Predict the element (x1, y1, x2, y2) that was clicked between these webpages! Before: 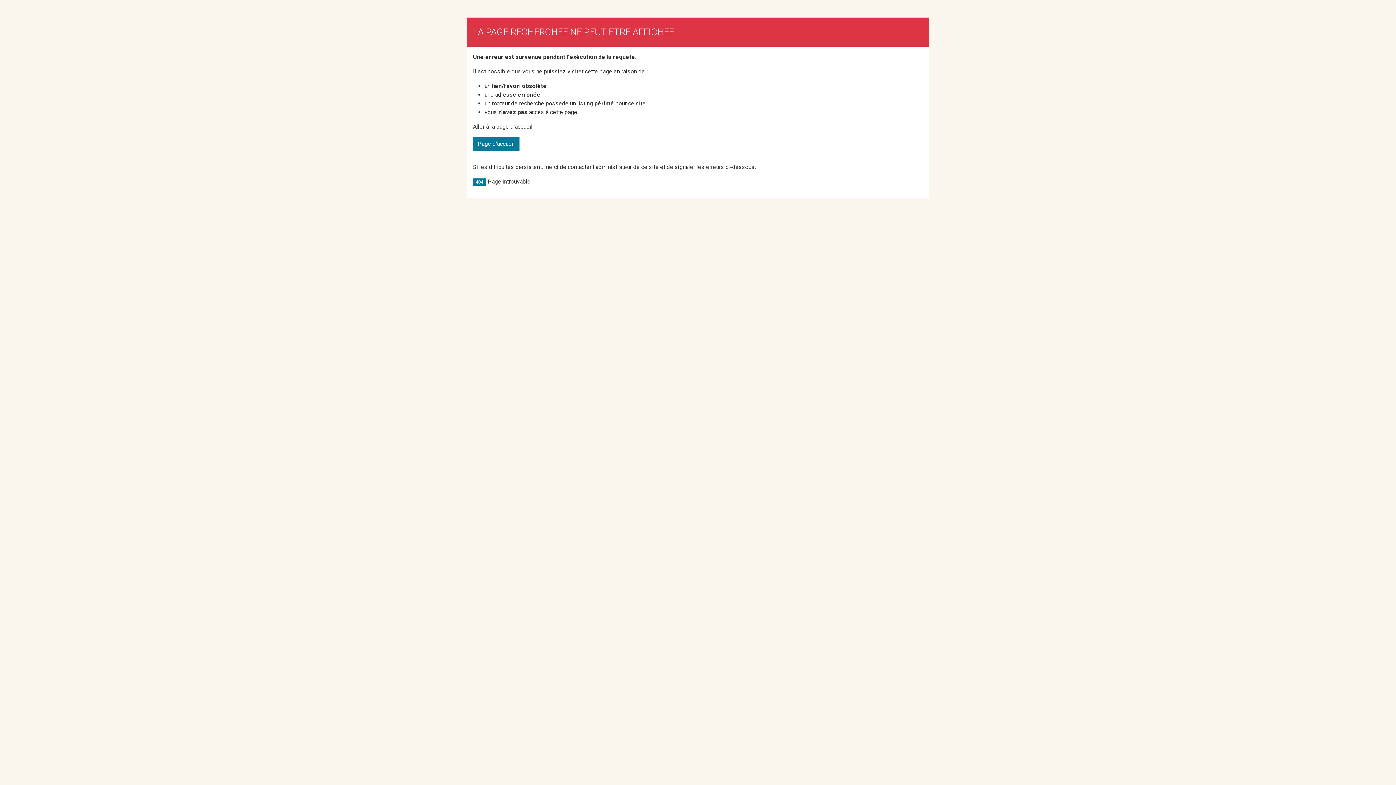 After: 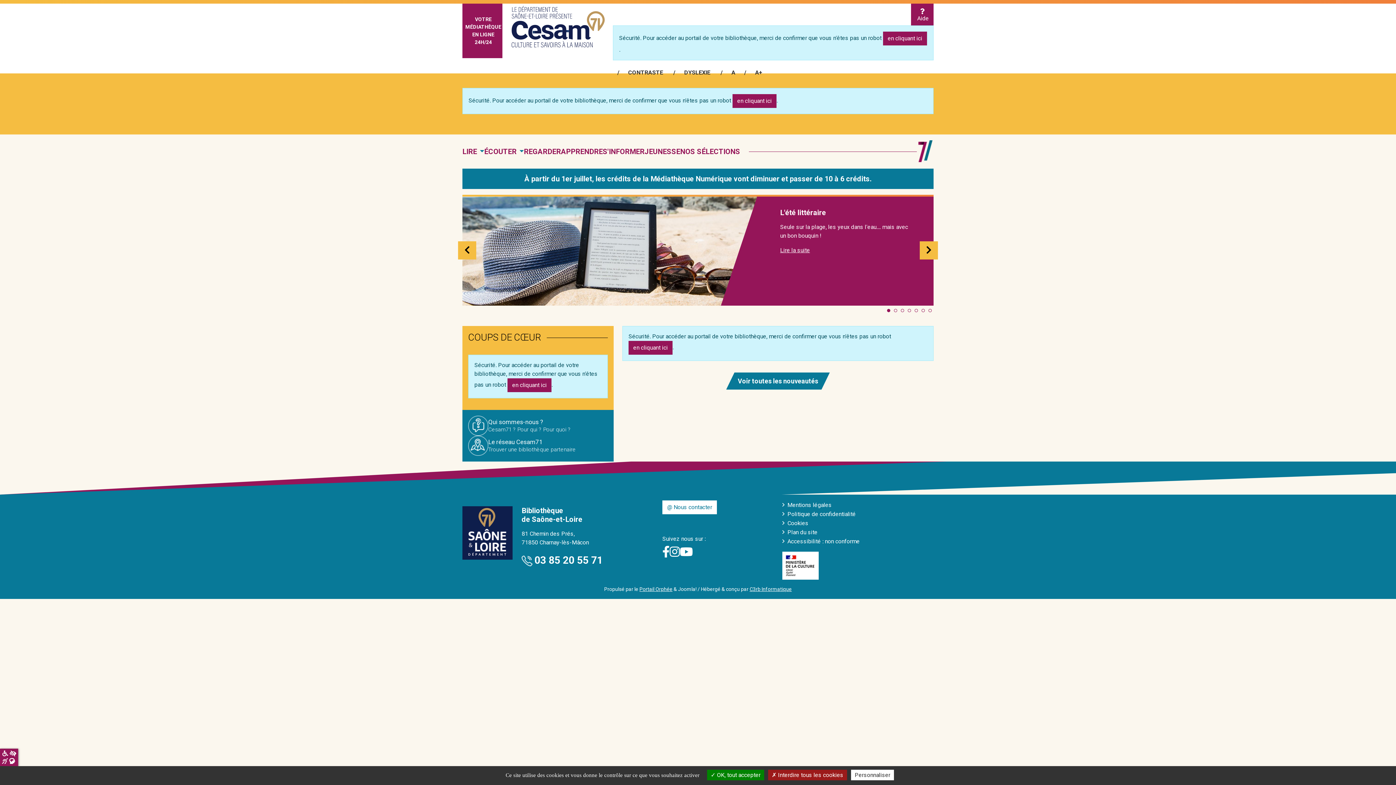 Action: label: Page d'accueil bbox: (473, 137, 519, 150)